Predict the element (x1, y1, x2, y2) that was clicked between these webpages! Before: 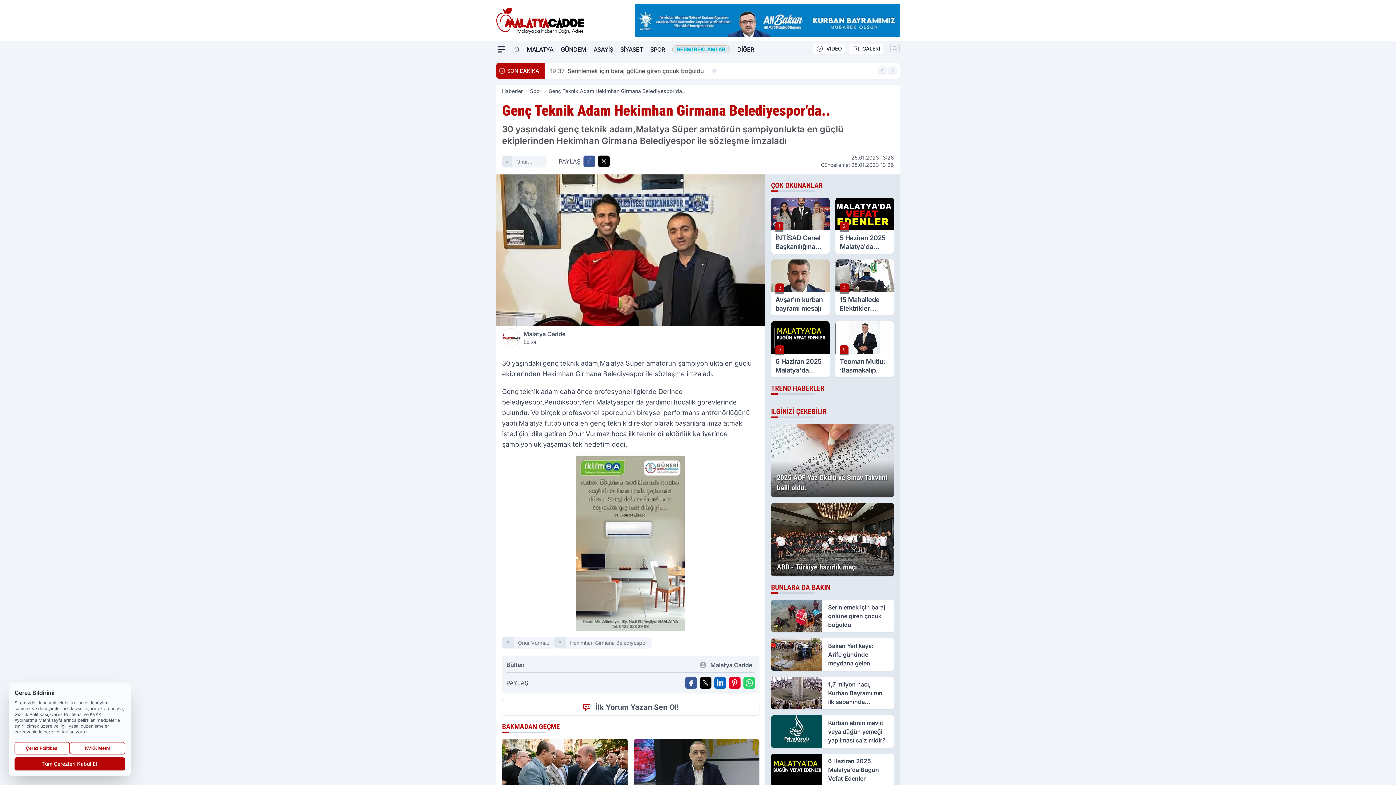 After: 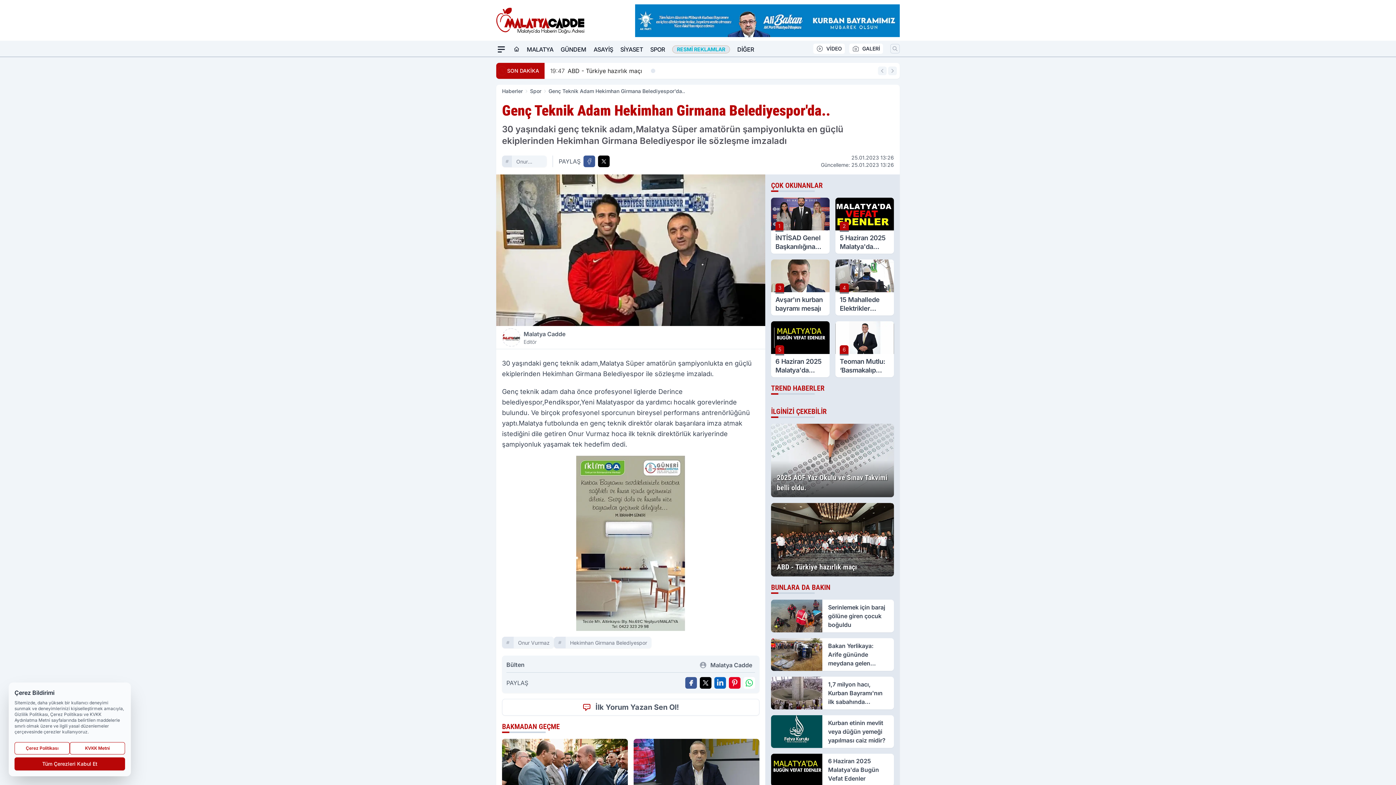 Action: bbox: (743, 677, 755, 689) label: WhatsApp ile Gönder